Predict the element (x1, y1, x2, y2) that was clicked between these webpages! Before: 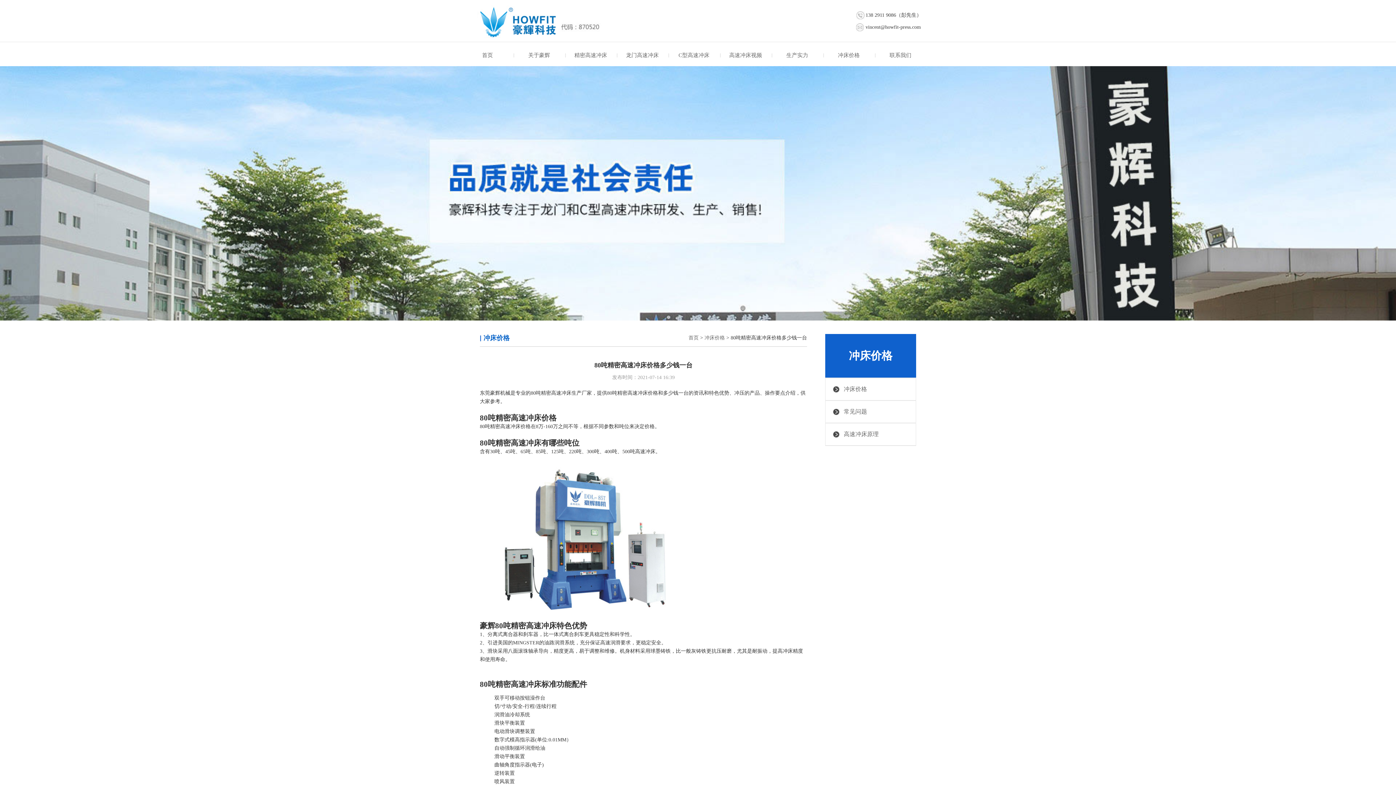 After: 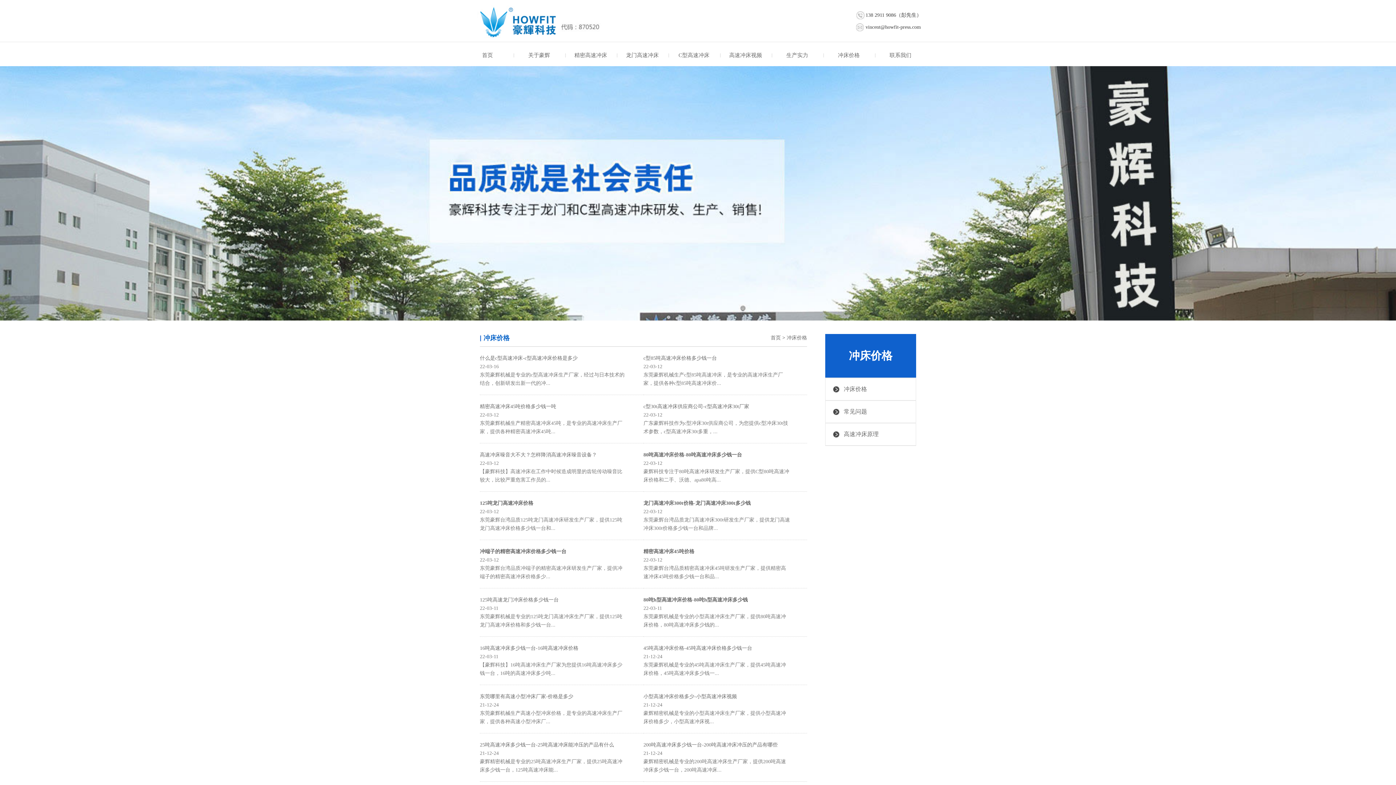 Action: label: 冲床价格 bbox: (838, 52, 860, 58)